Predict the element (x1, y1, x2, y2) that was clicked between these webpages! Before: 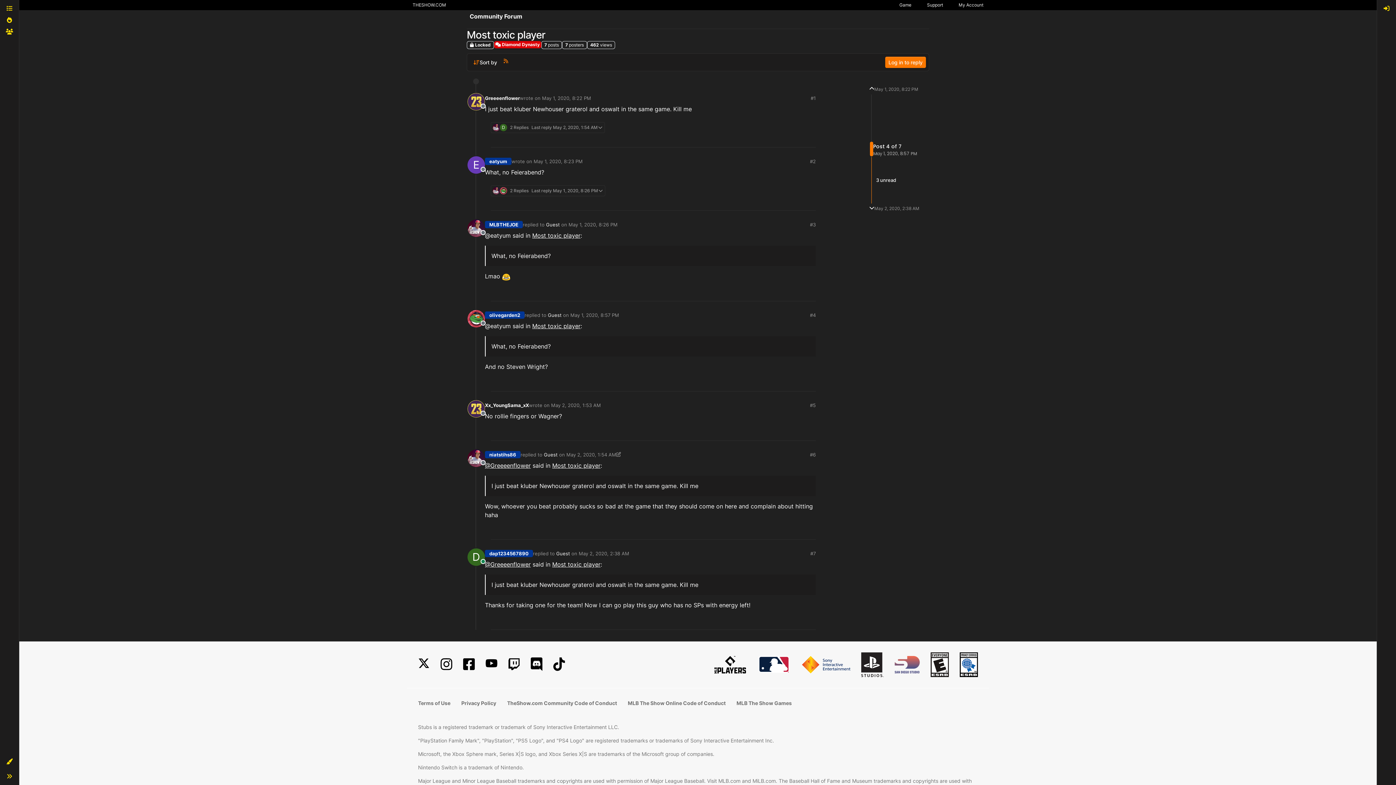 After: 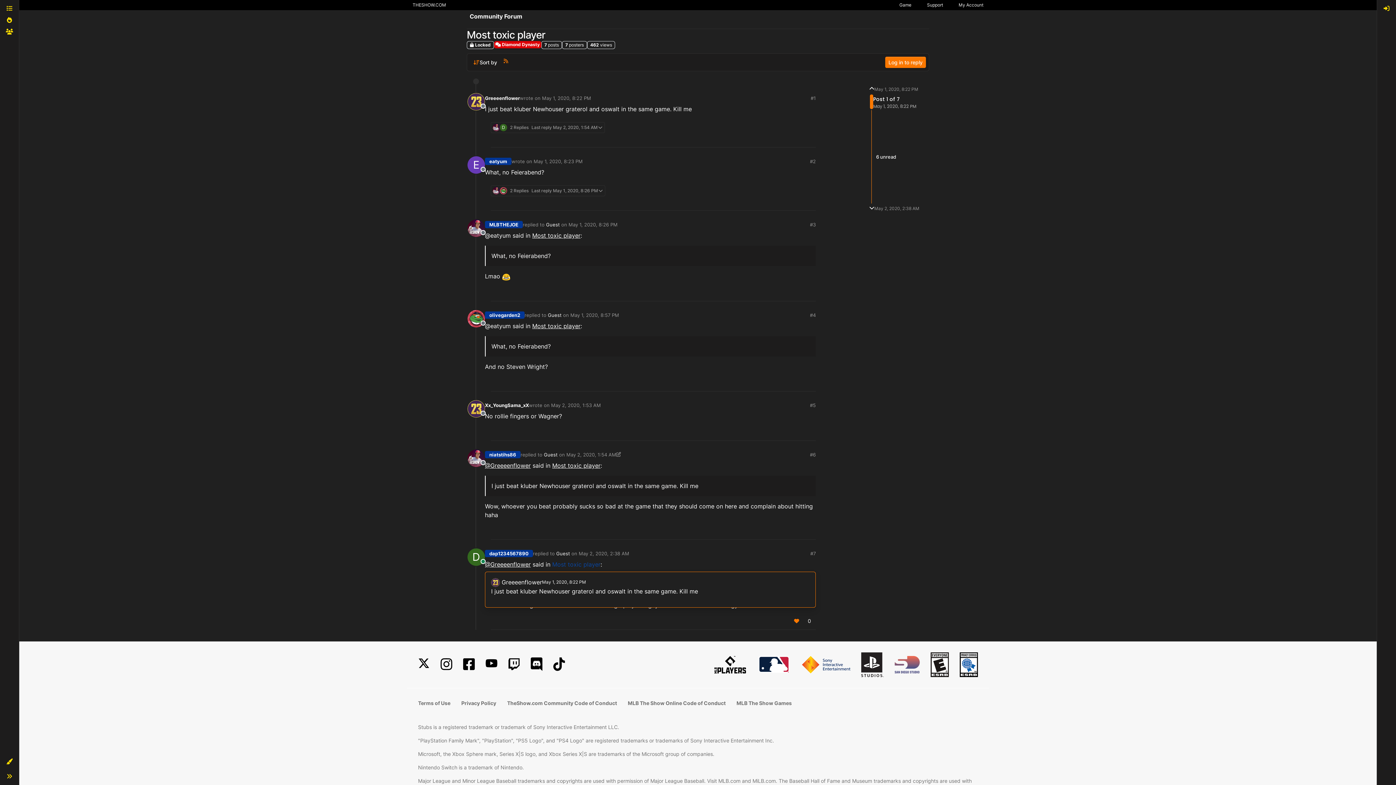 Action: label: Most toxic player bbox: (552, 560, 600, 568)